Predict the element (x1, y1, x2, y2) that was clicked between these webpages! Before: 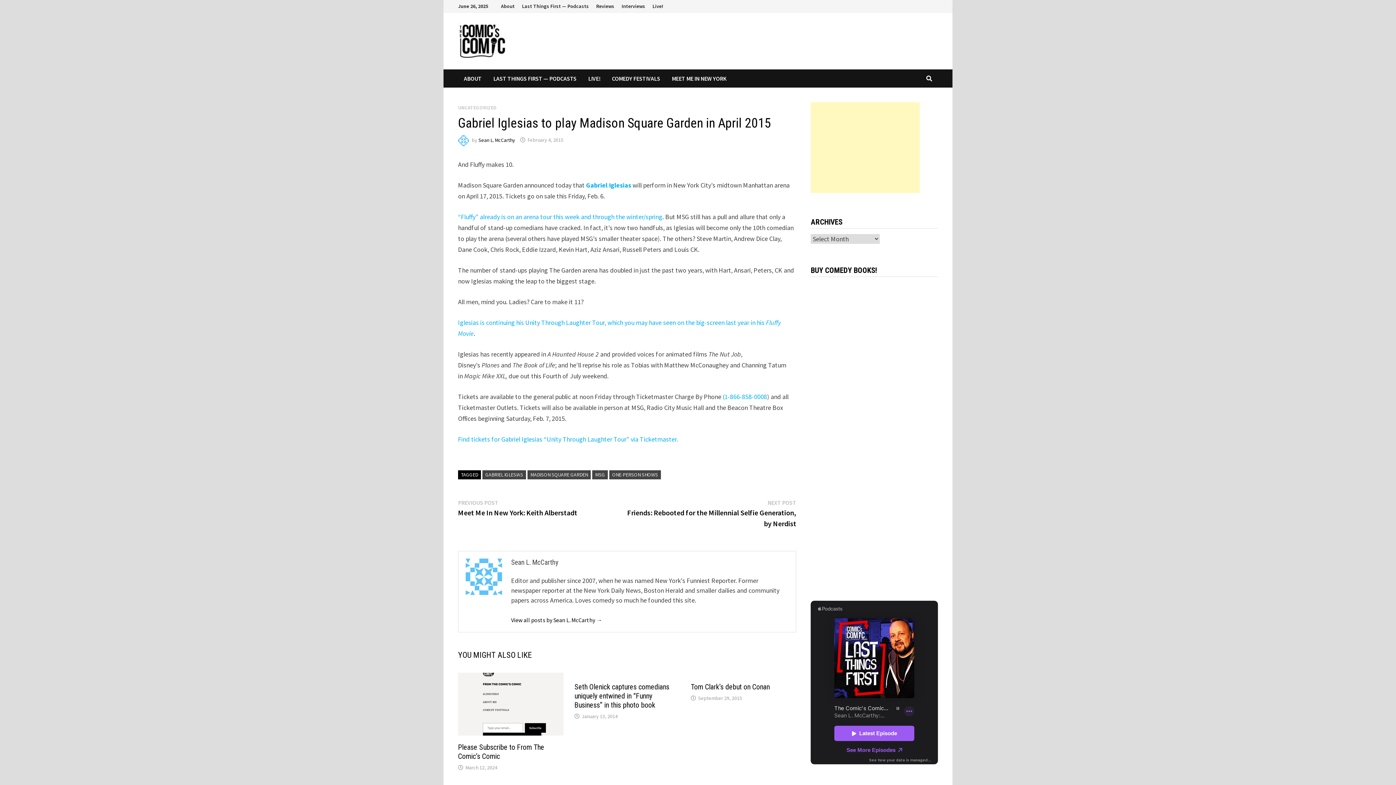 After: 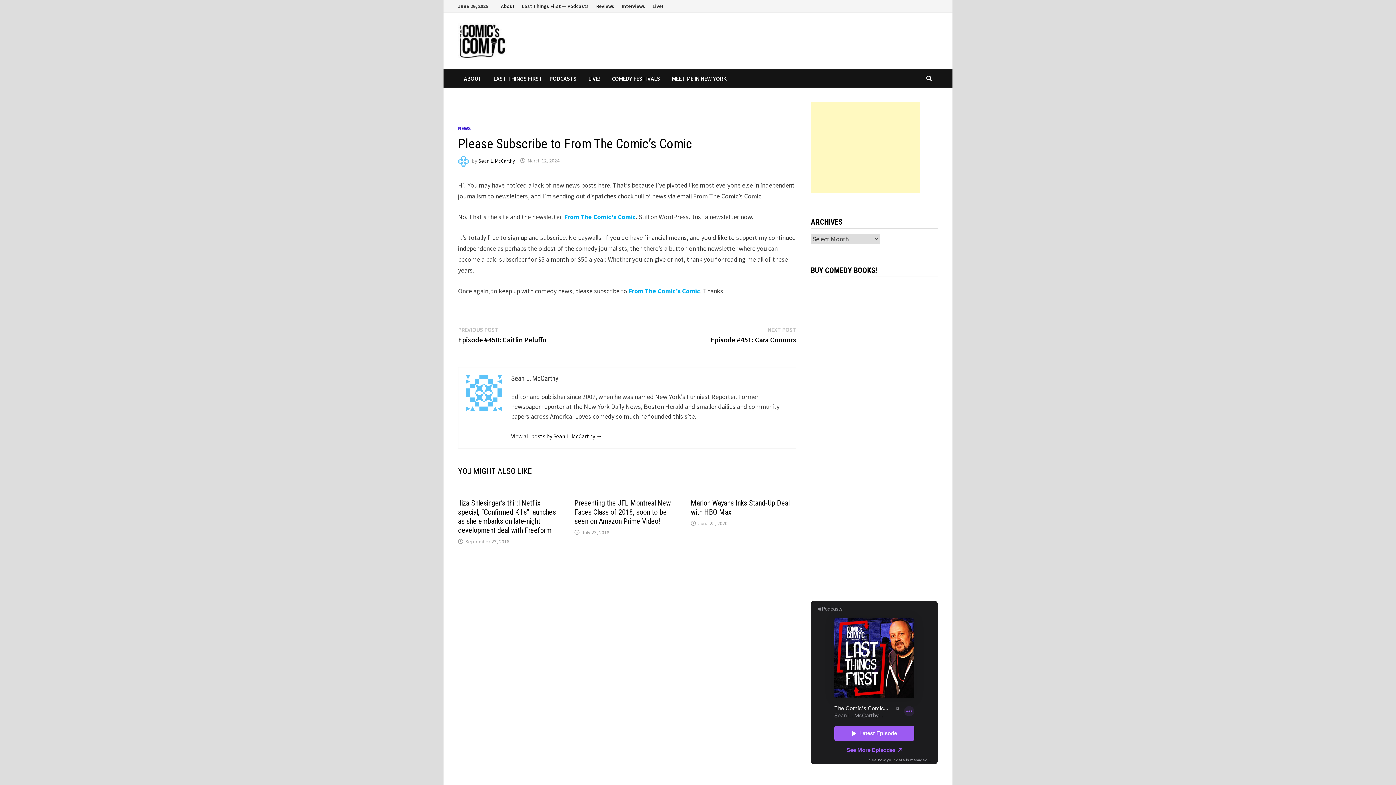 Action: bbox: (465, 764, 497, 771) label: March 12, 2024